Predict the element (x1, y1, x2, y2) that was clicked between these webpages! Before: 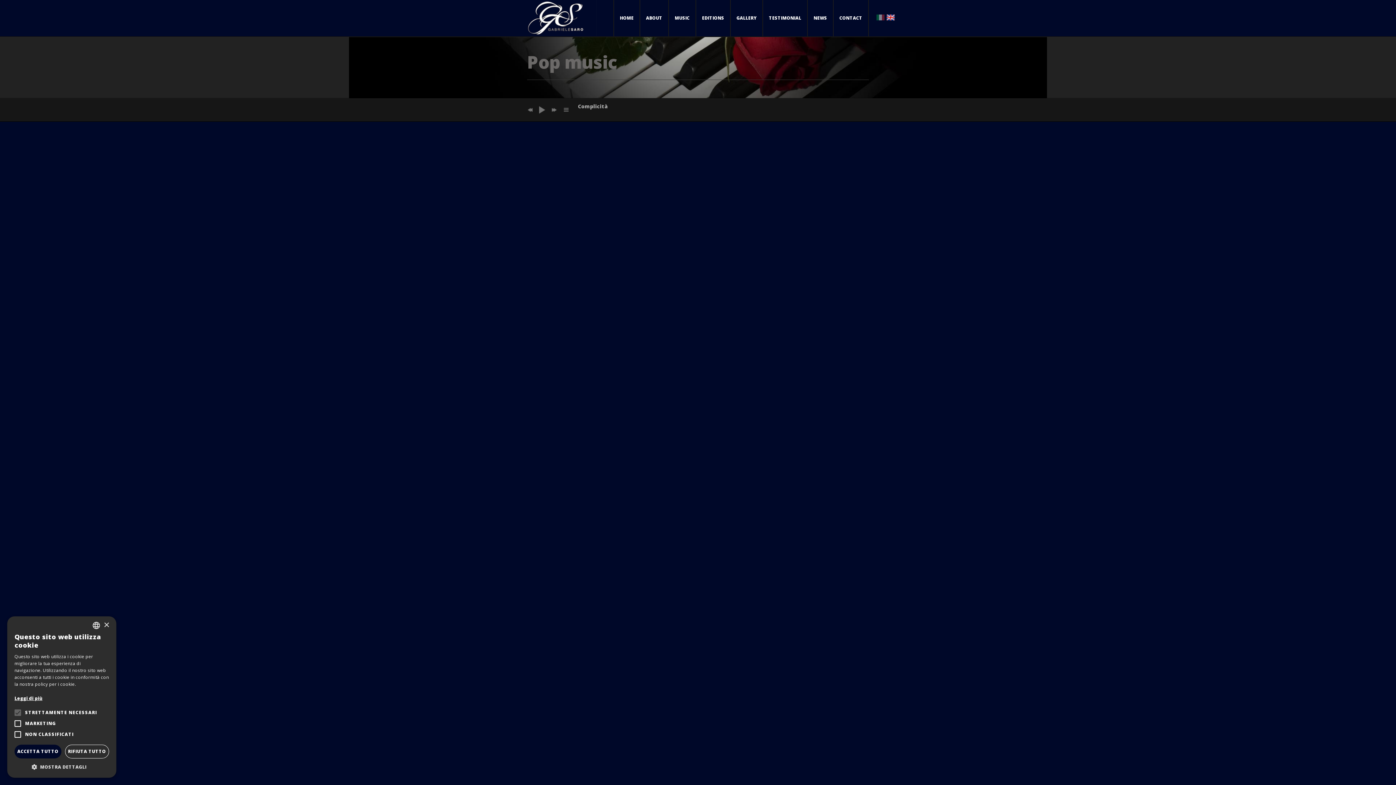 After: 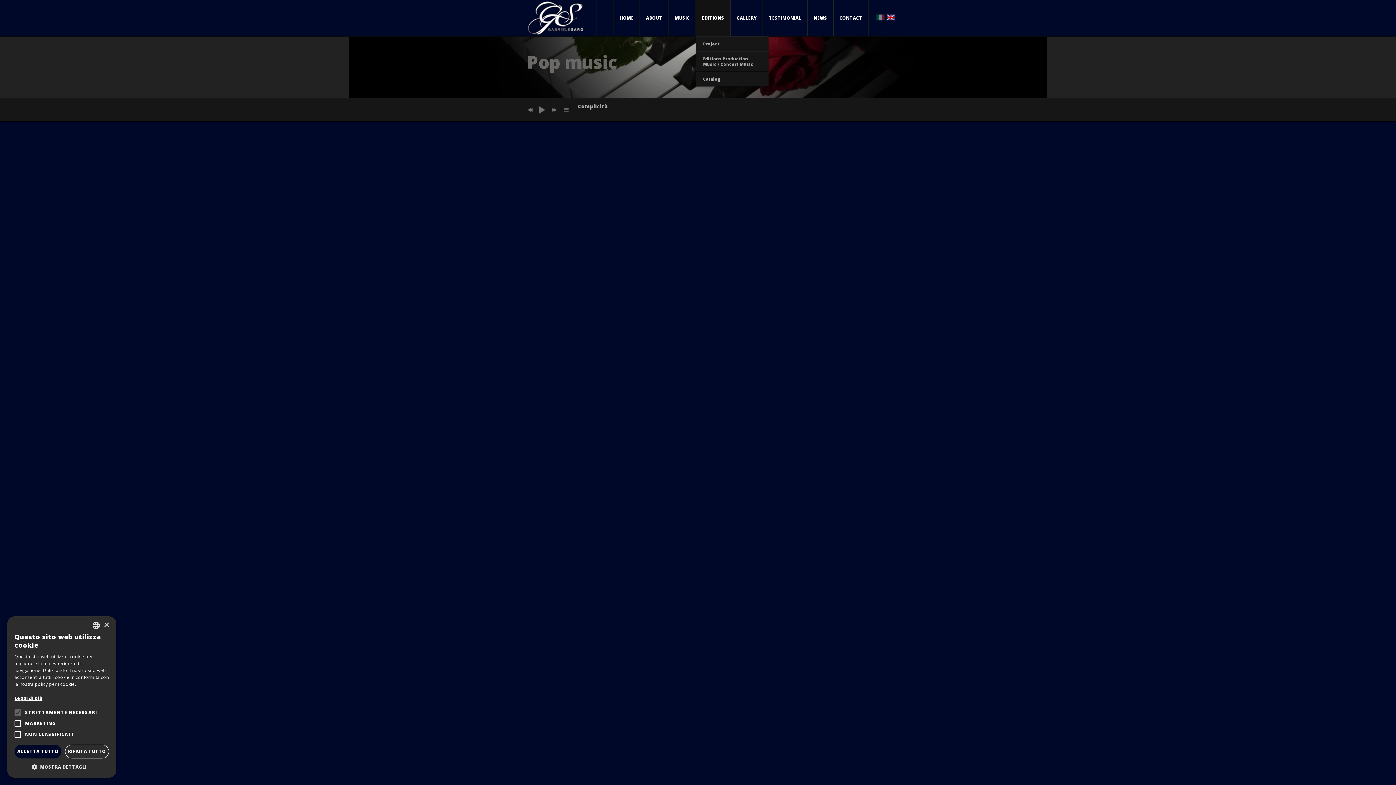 Action: bbox: (696, 0, 730, 36) label: EDITIONS